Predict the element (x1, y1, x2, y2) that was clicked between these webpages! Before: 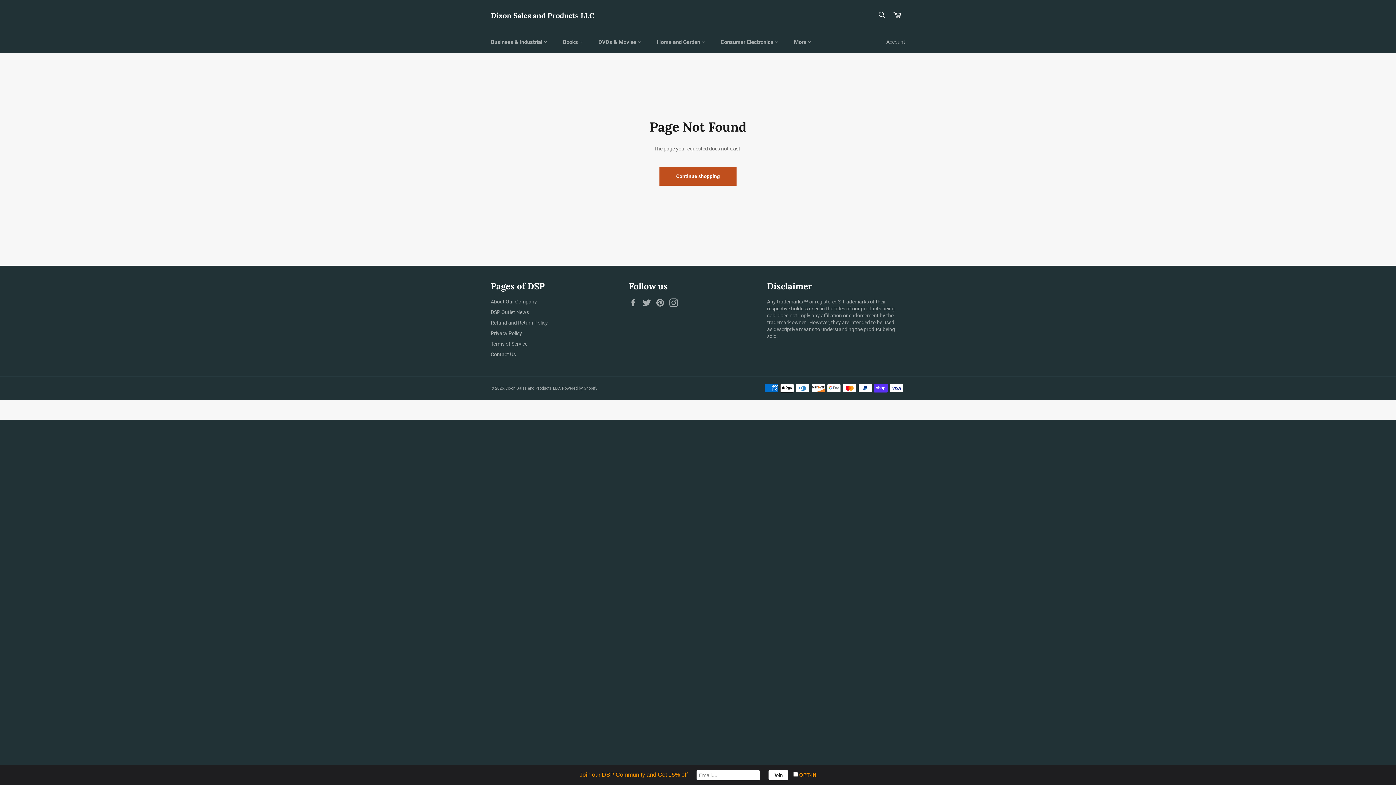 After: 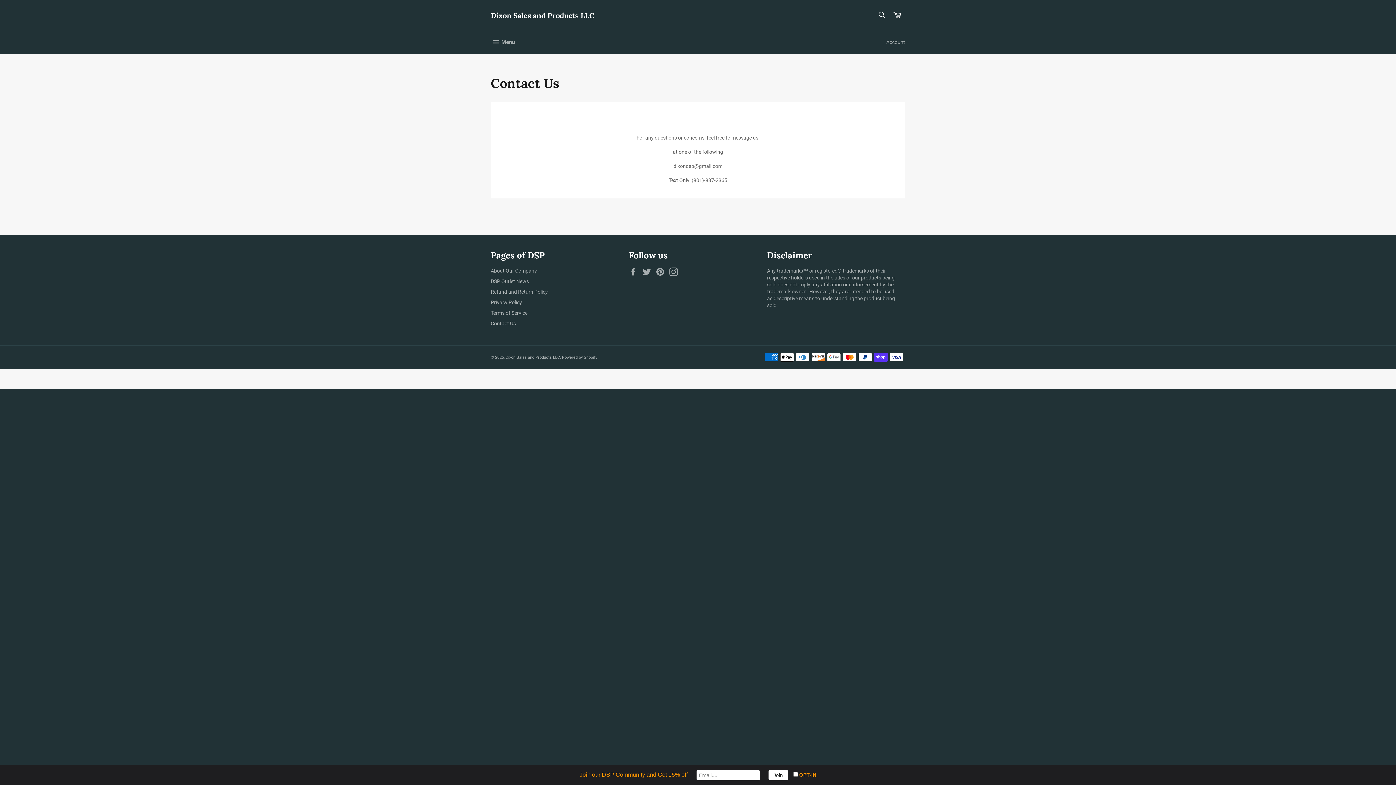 Action: label: Contact Us bbox: (490, 351, 516, 357)